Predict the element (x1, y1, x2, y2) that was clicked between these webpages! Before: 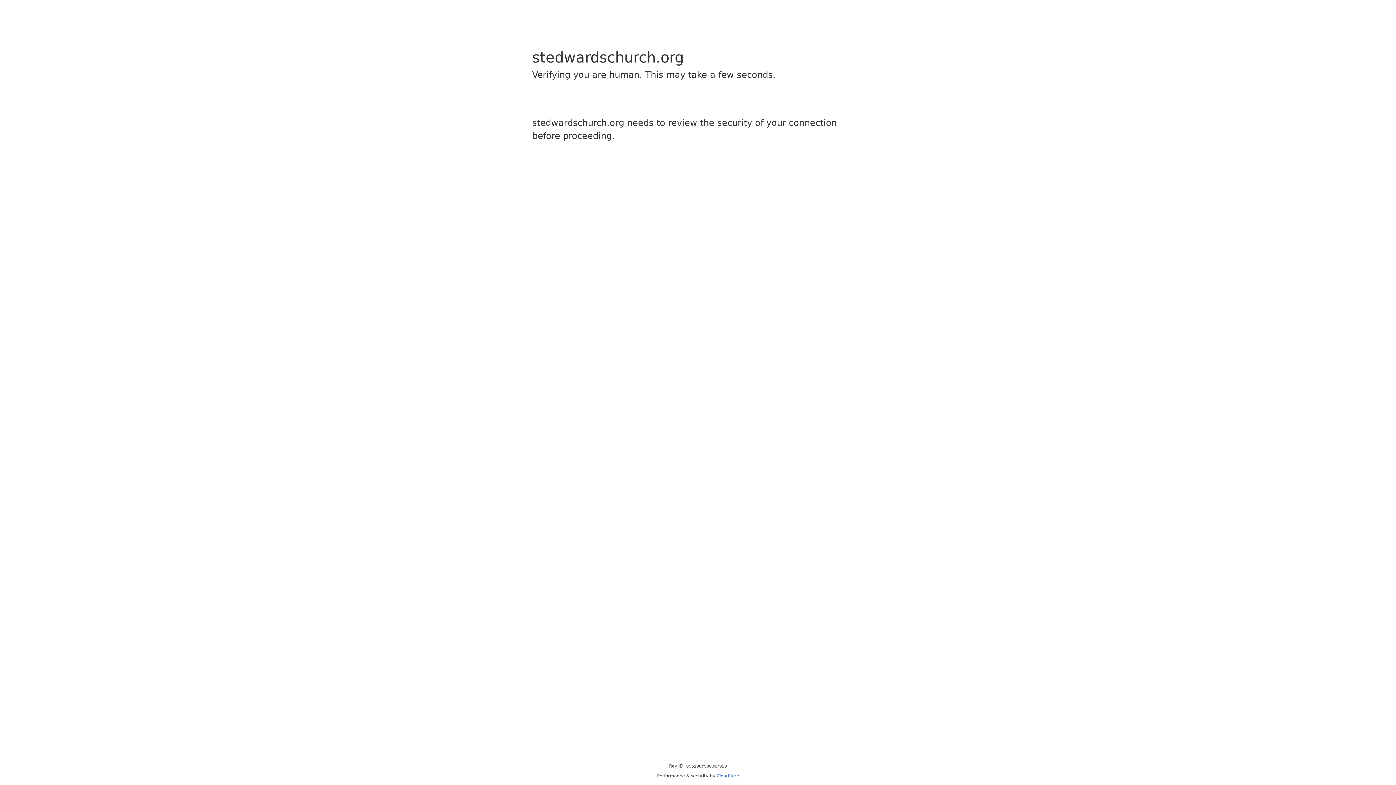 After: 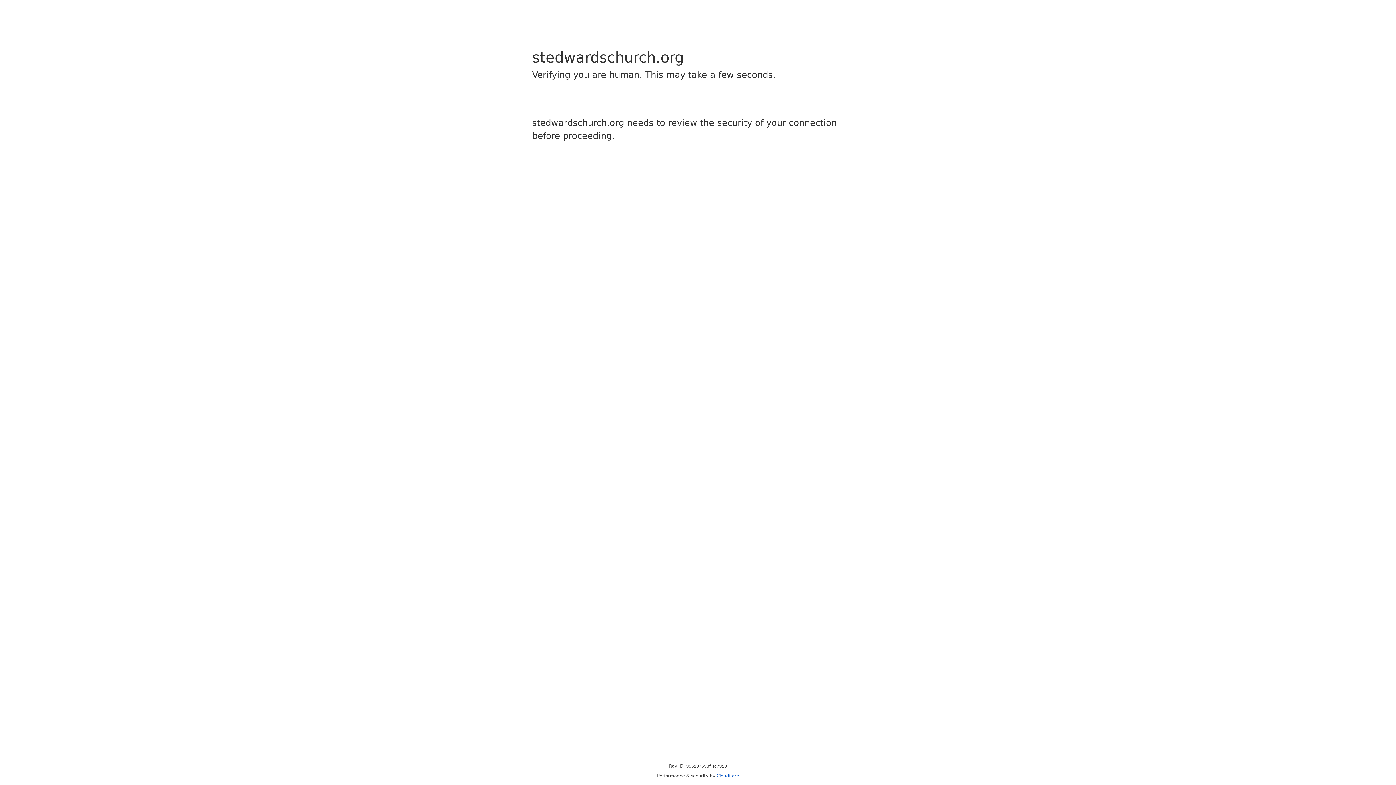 Action: label: Cloudflare bbox: (716, 773, 739, 778)